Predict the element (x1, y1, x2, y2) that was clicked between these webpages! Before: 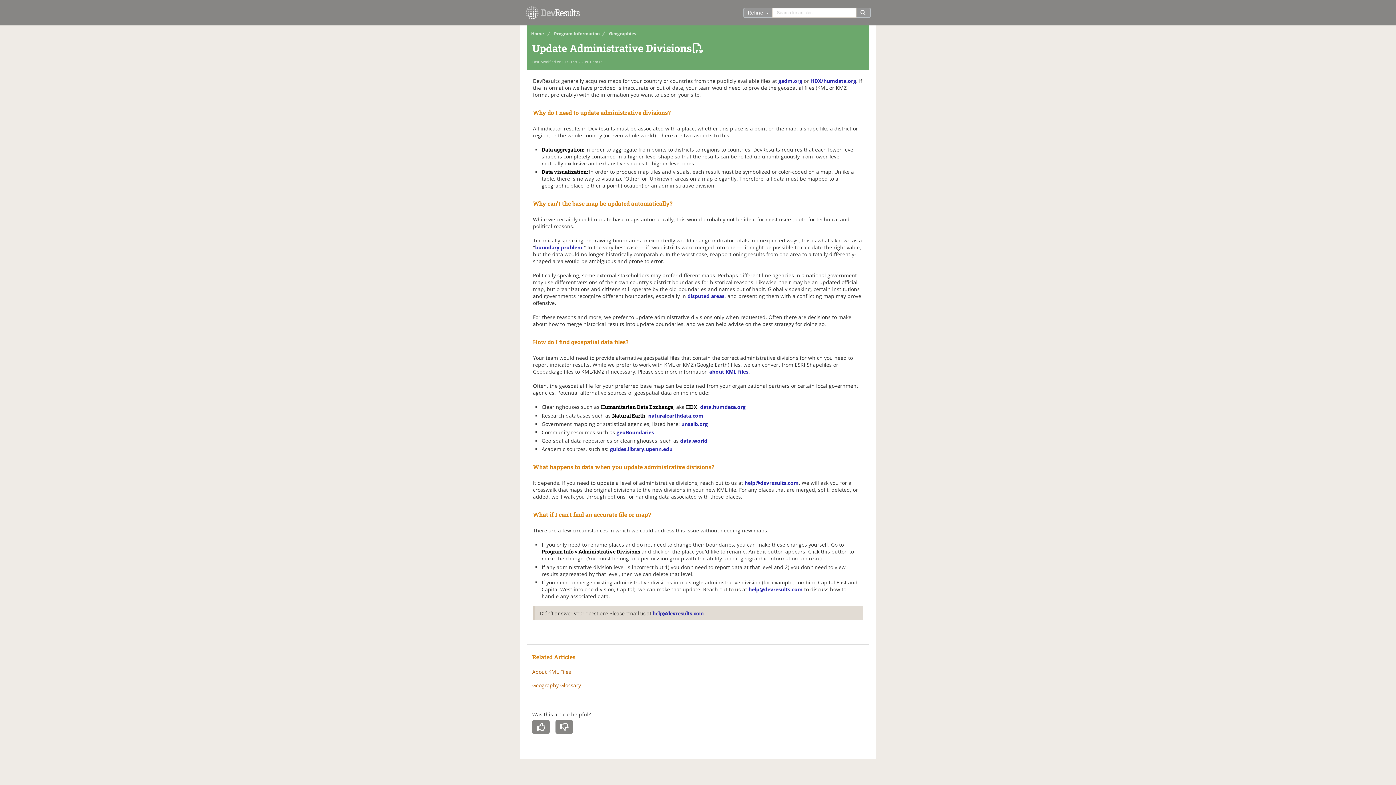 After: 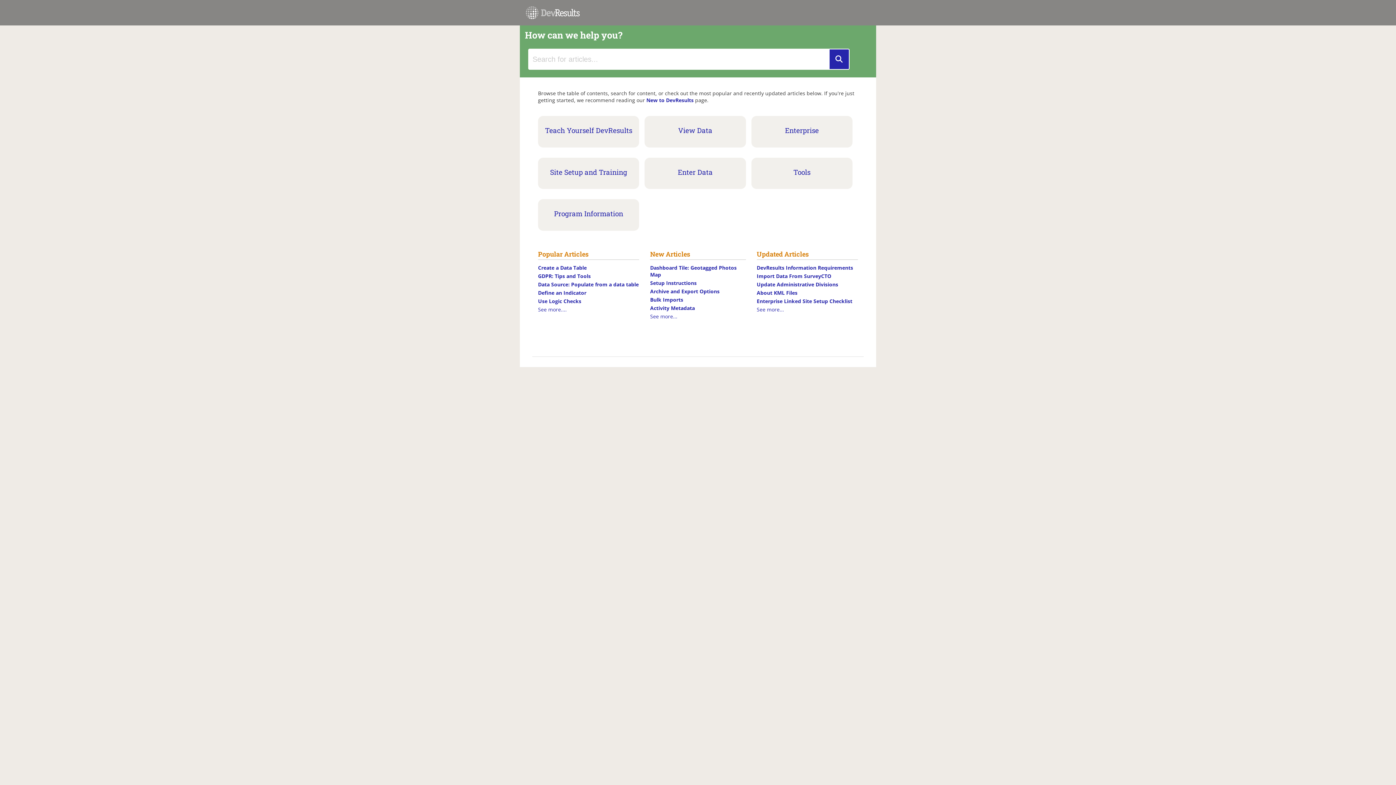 Action: bbox: (525, 1, 580, 27)